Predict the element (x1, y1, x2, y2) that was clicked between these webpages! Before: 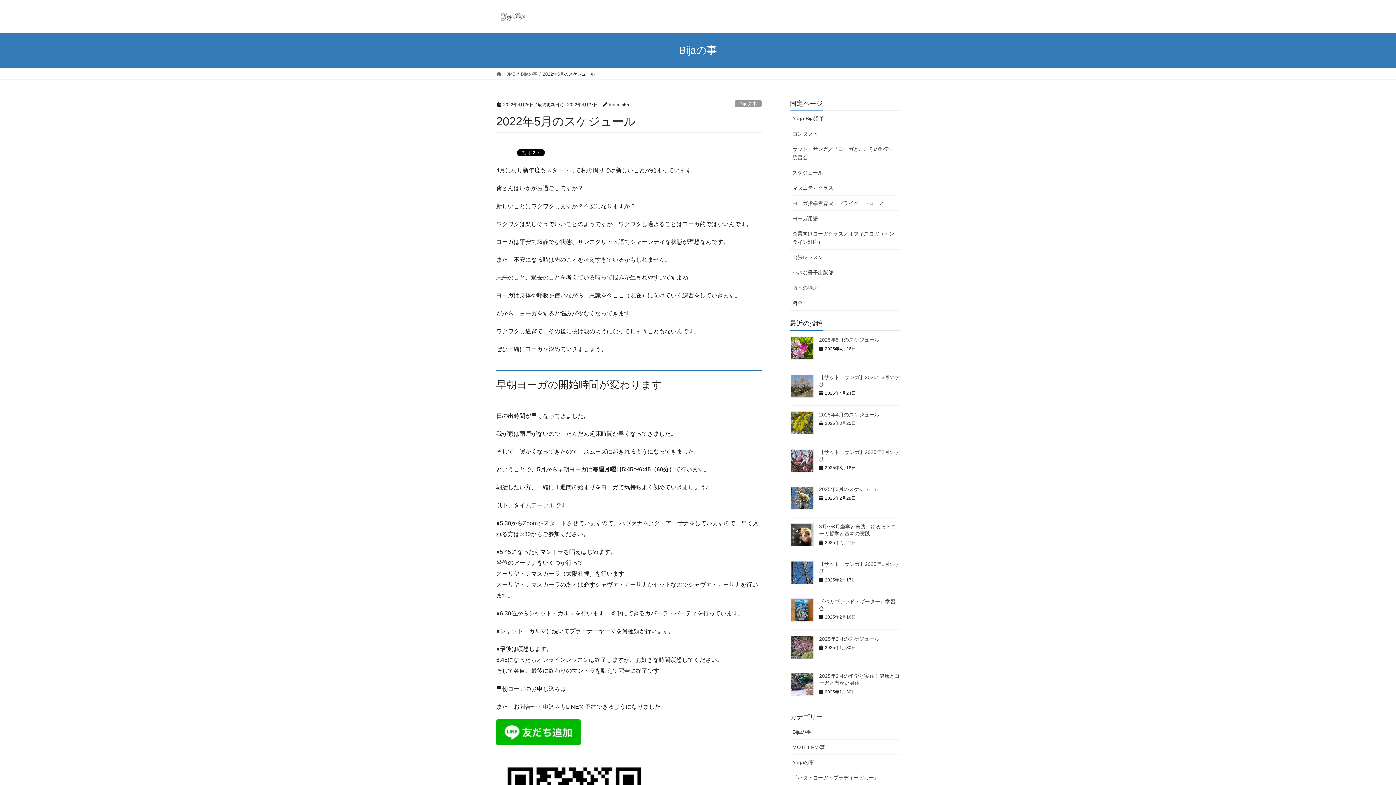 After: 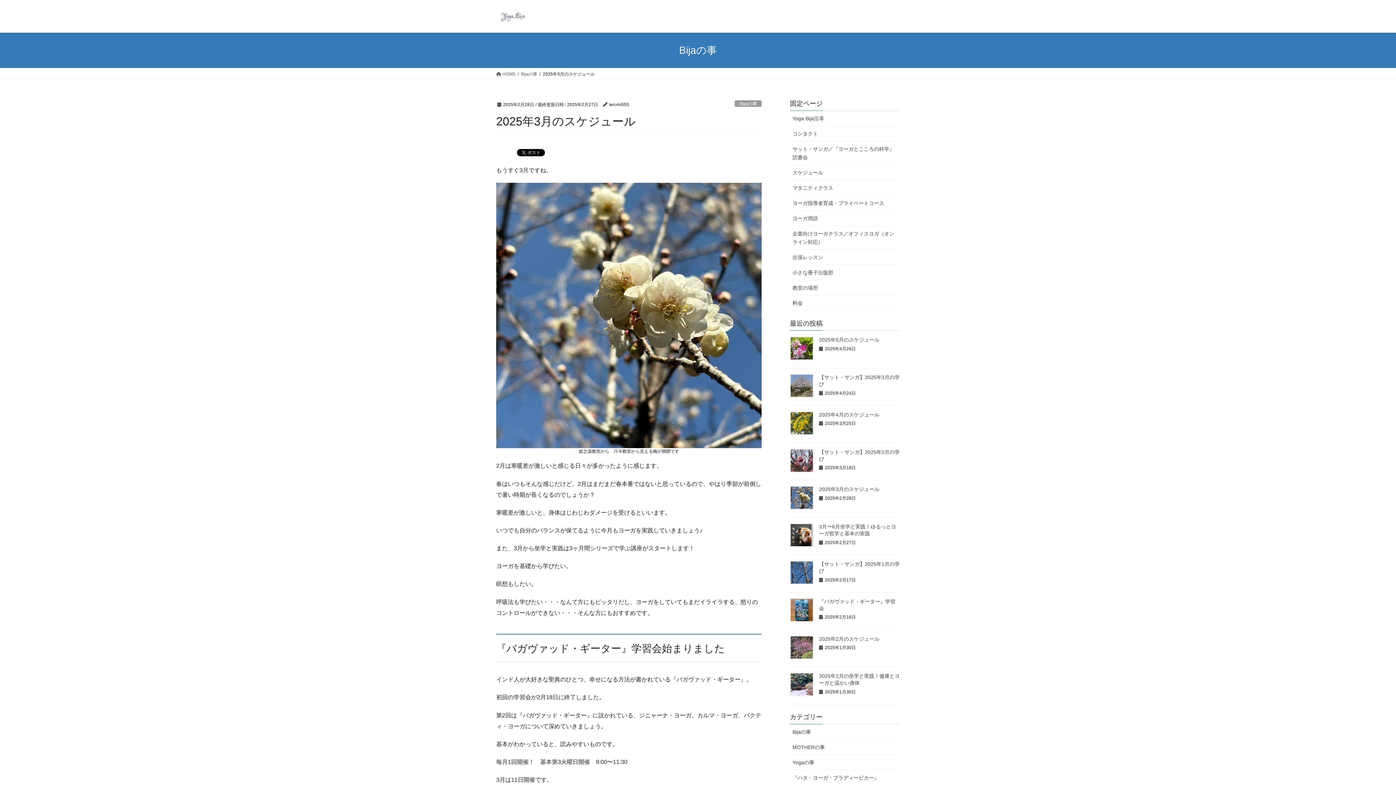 Action: label: 2025年3月のスケジュール bbox: (819, 486, 879, 492)